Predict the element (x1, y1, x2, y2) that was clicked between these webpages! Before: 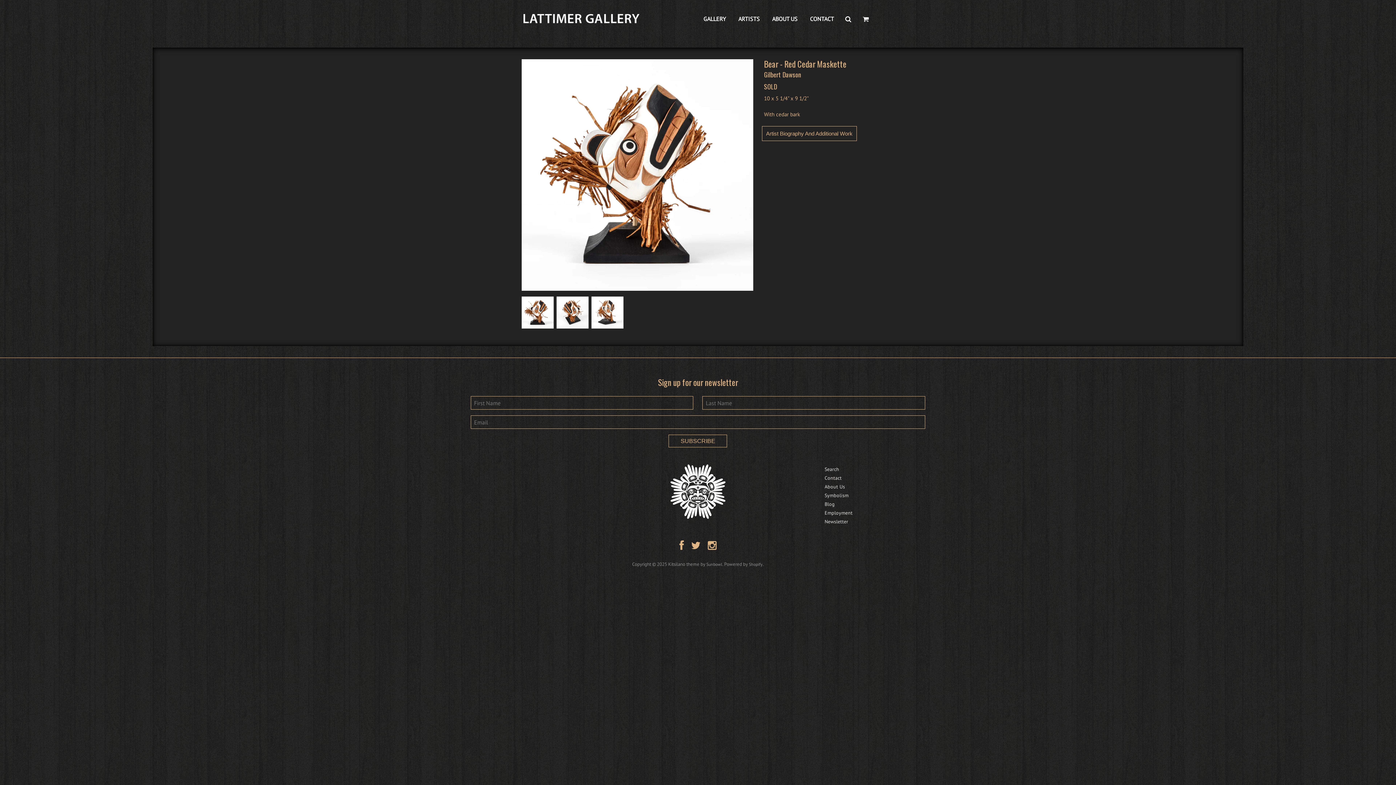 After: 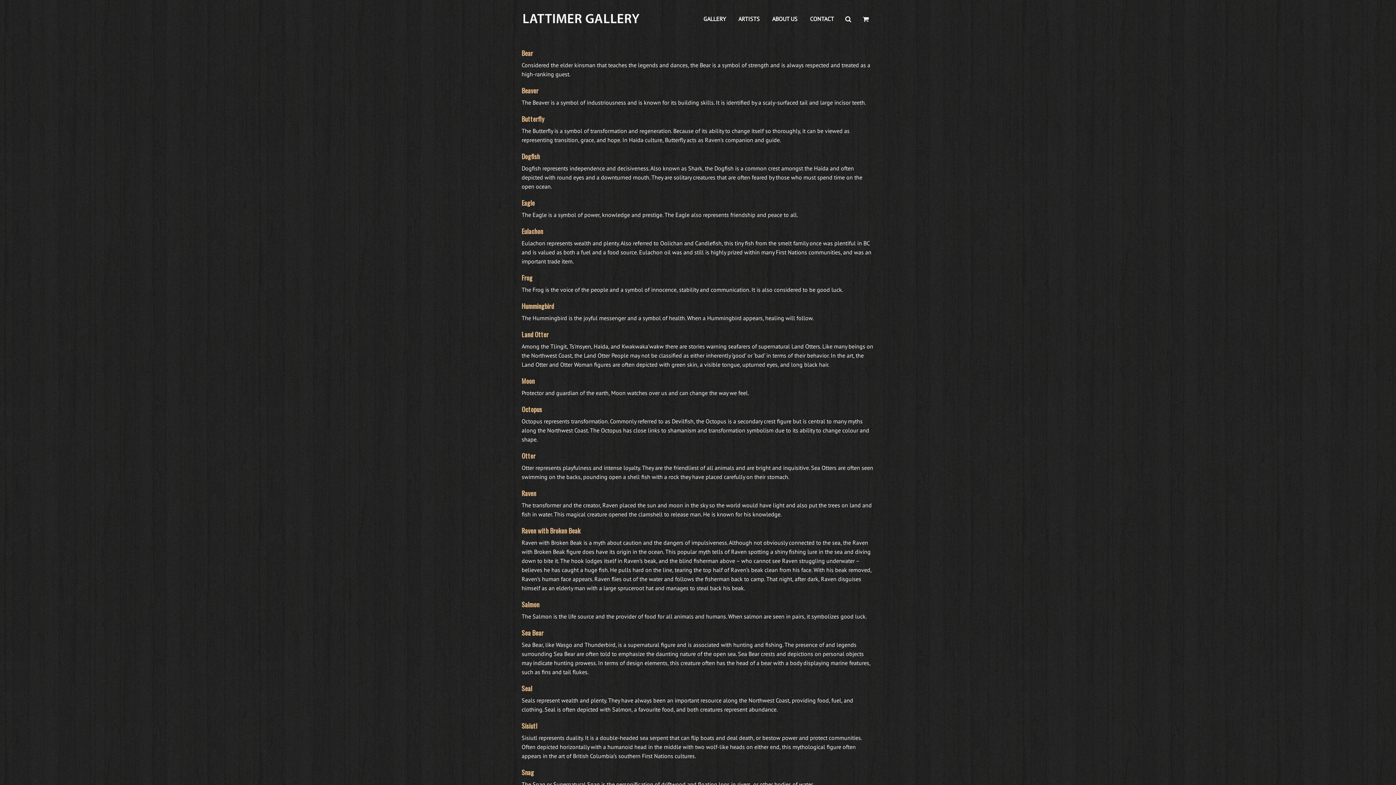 Action: bbox: (824, 492, 848, 499) label: Symbolism